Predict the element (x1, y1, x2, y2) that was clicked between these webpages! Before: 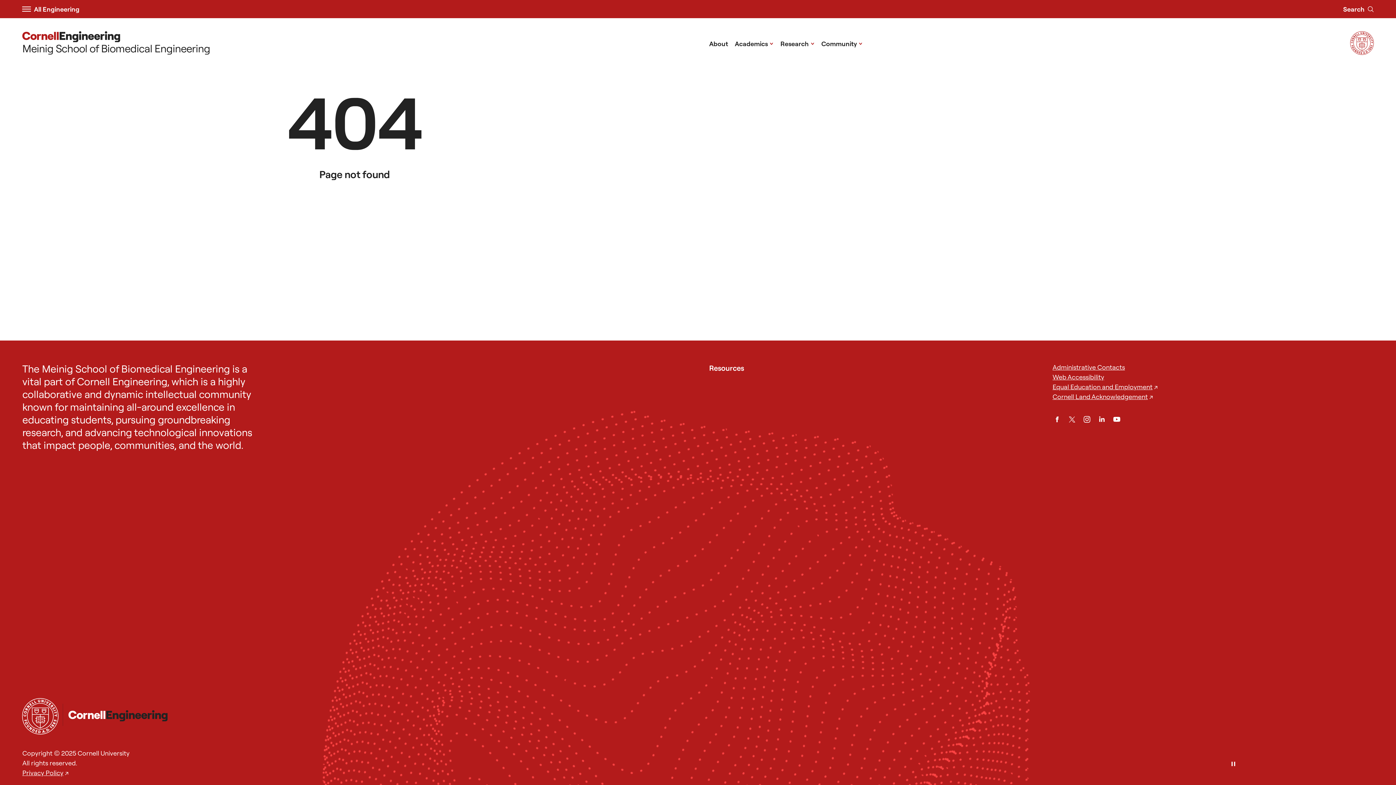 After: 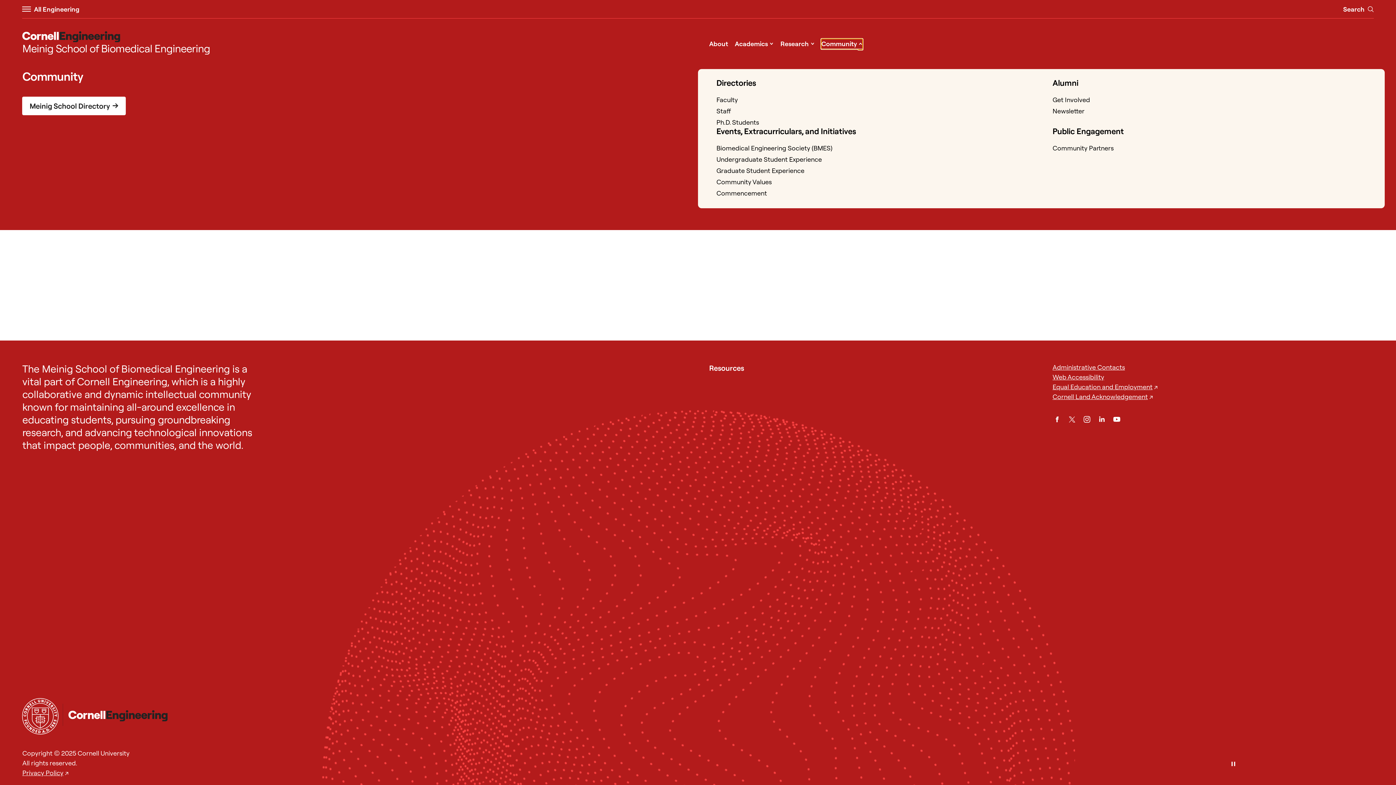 Action: bbox: (821, 38, 862, 48) label: Community ^